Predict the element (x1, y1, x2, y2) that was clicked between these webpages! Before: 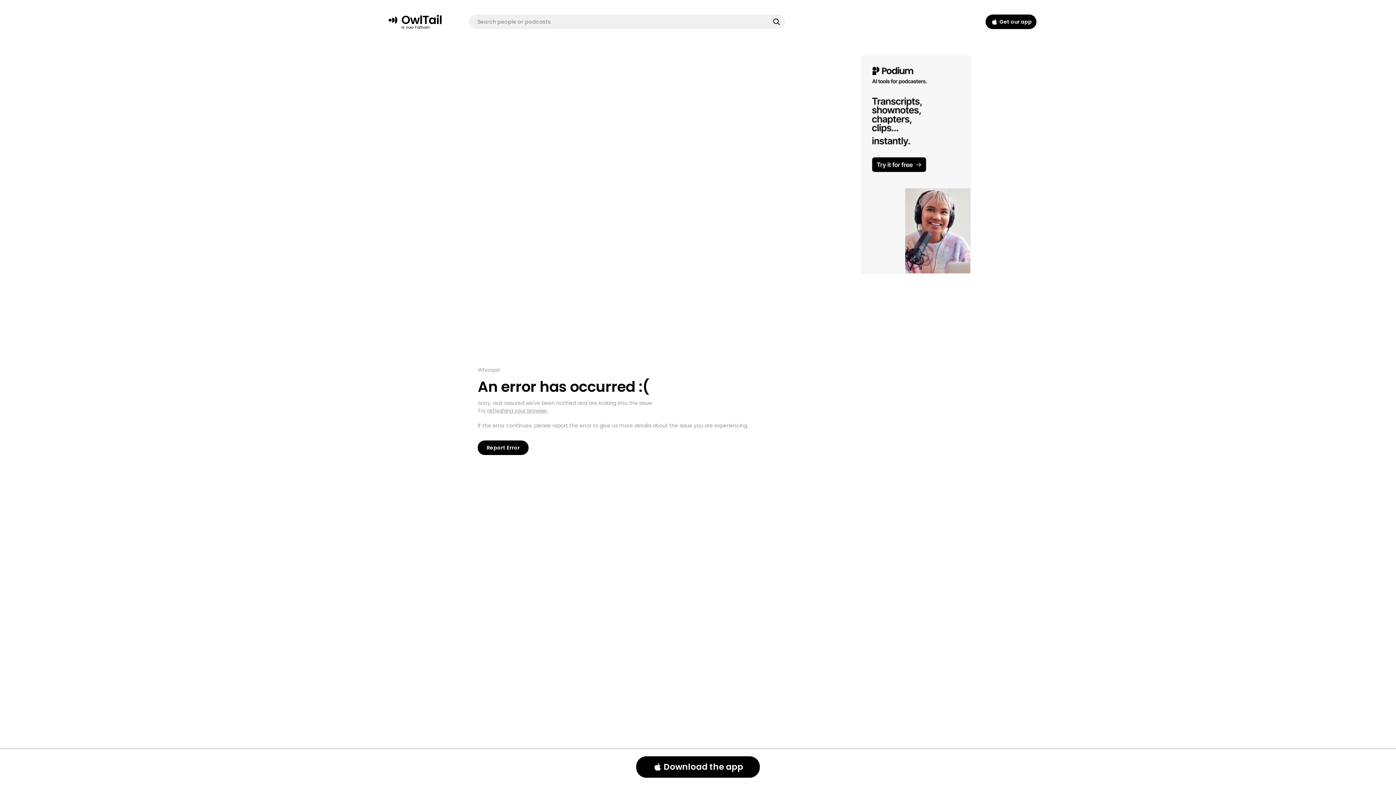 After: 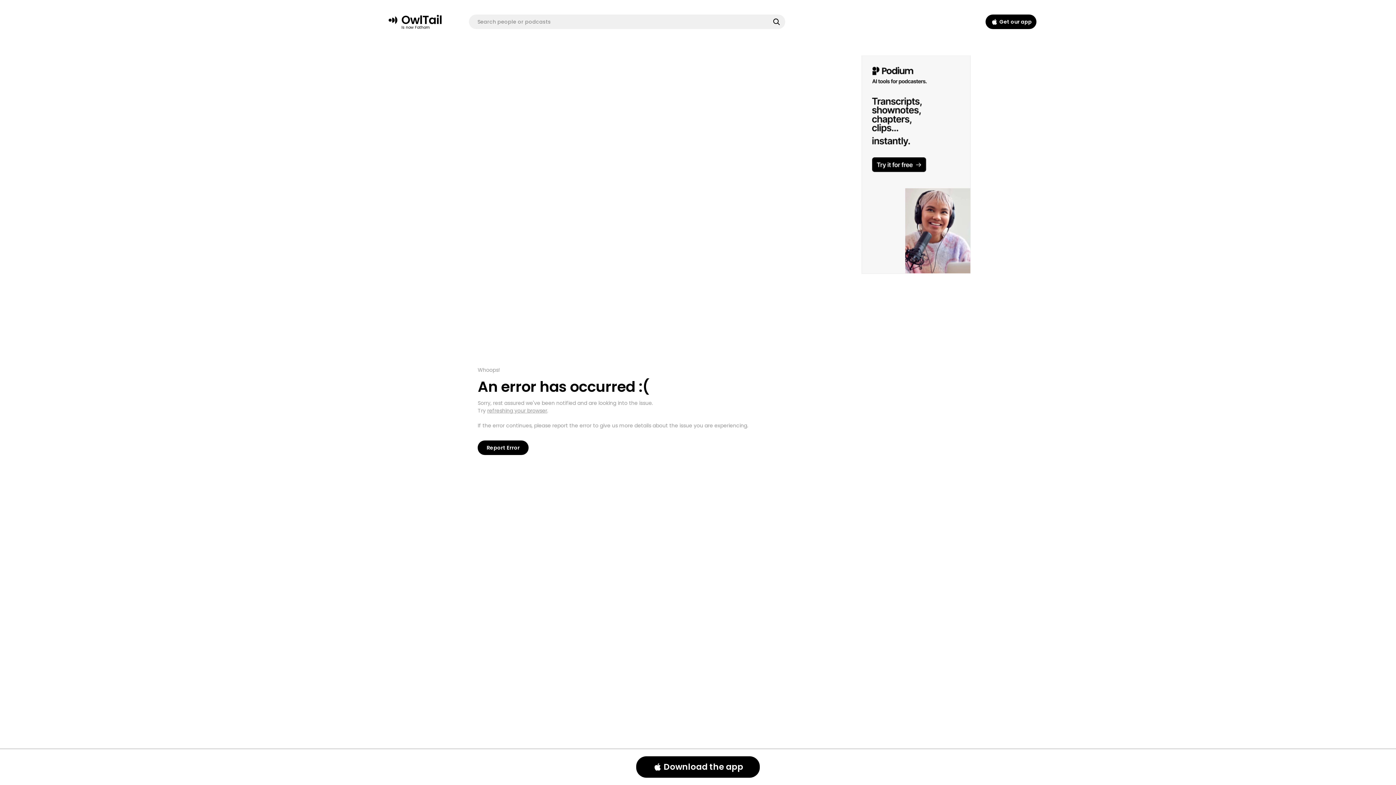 Action: bbox: (861, 55, 970, 273)